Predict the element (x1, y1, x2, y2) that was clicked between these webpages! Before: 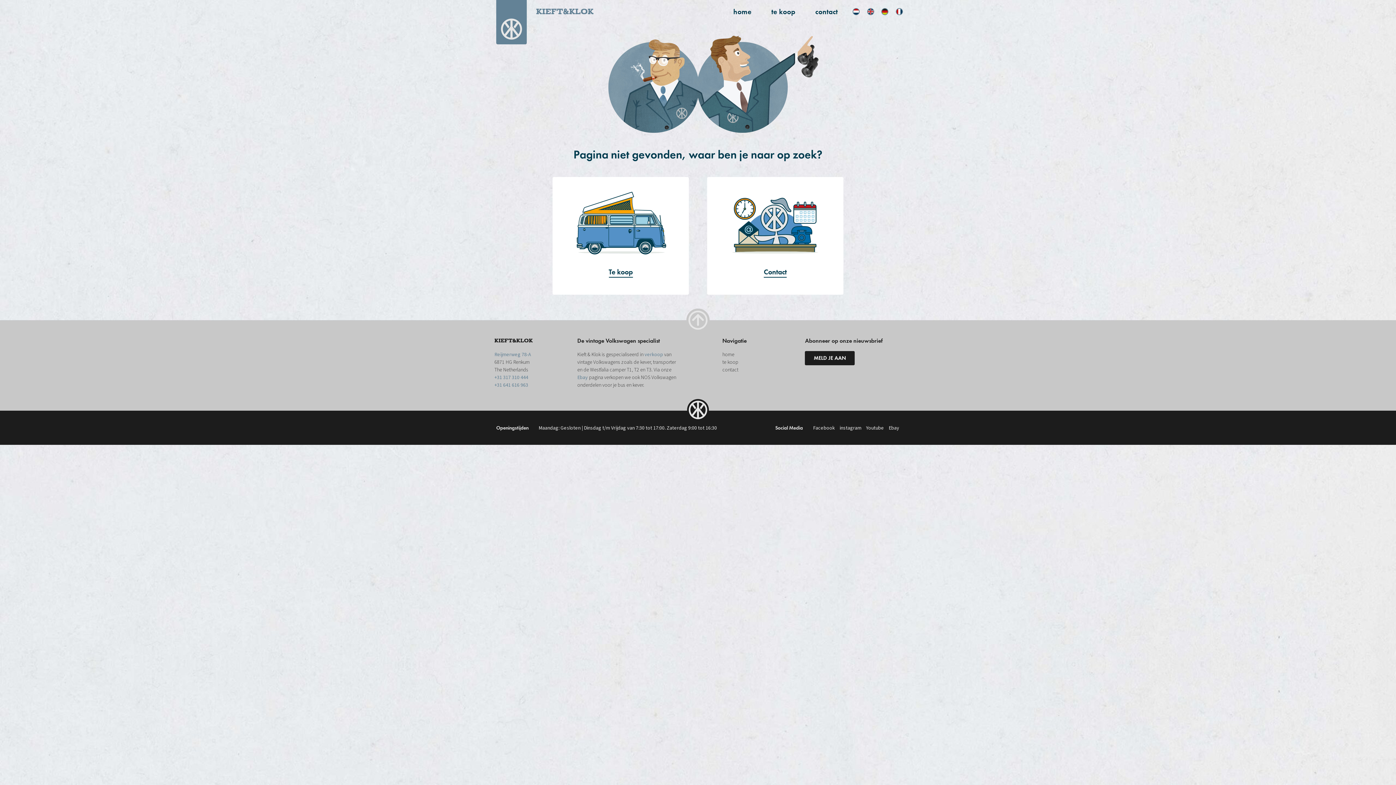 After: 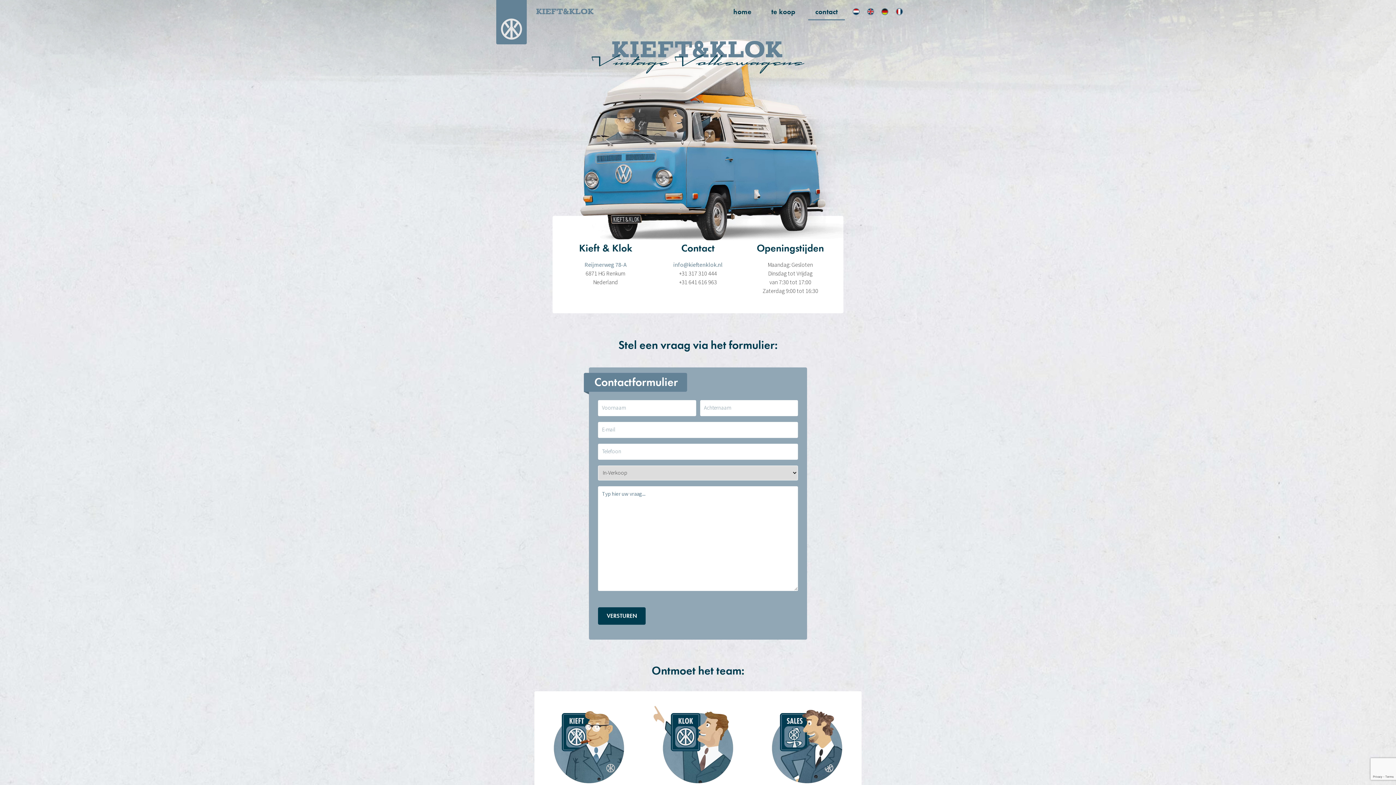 Action: bbox: (722, 366, 797, 373) label: contact